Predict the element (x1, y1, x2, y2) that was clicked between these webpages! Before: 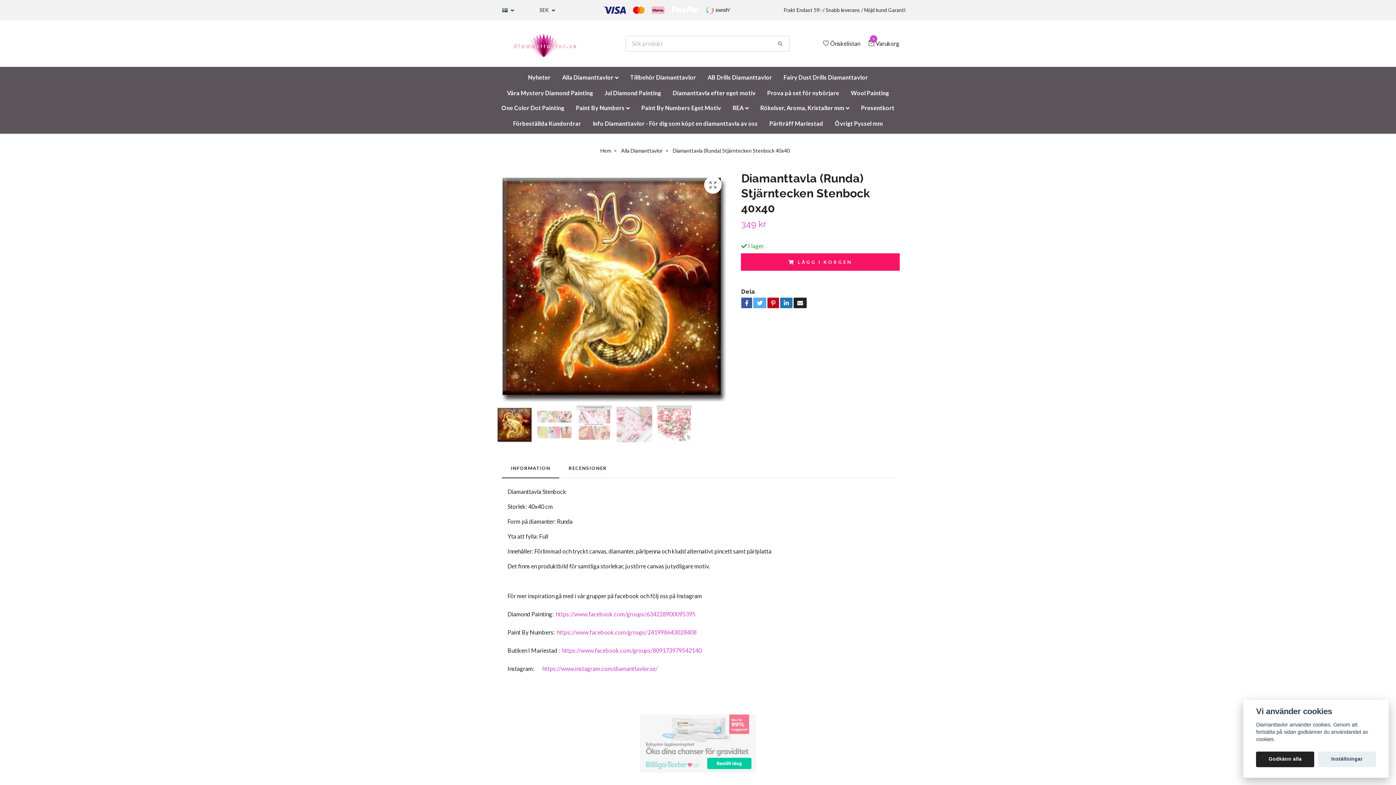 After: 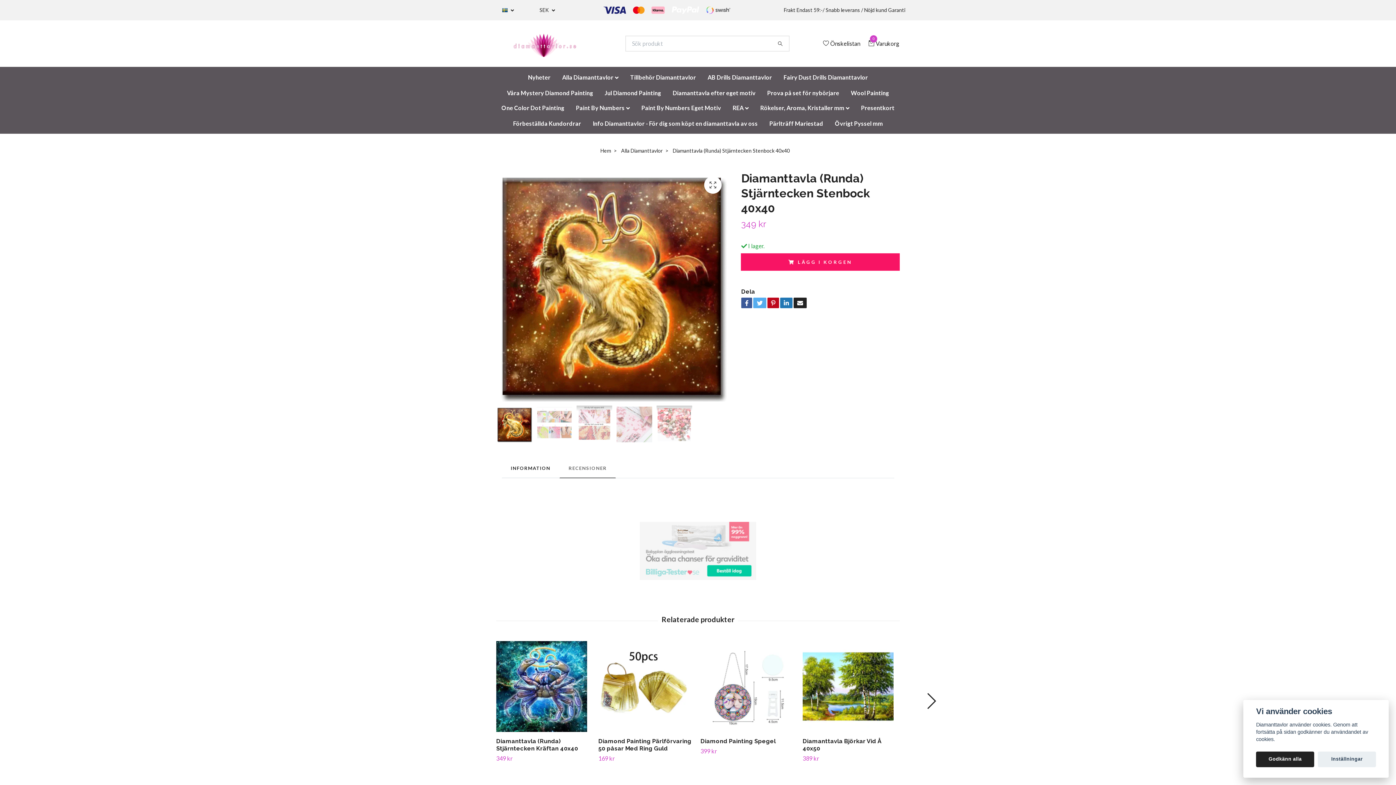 Action: label: RECENSIONER bbox: (559, 458, 616, 478)